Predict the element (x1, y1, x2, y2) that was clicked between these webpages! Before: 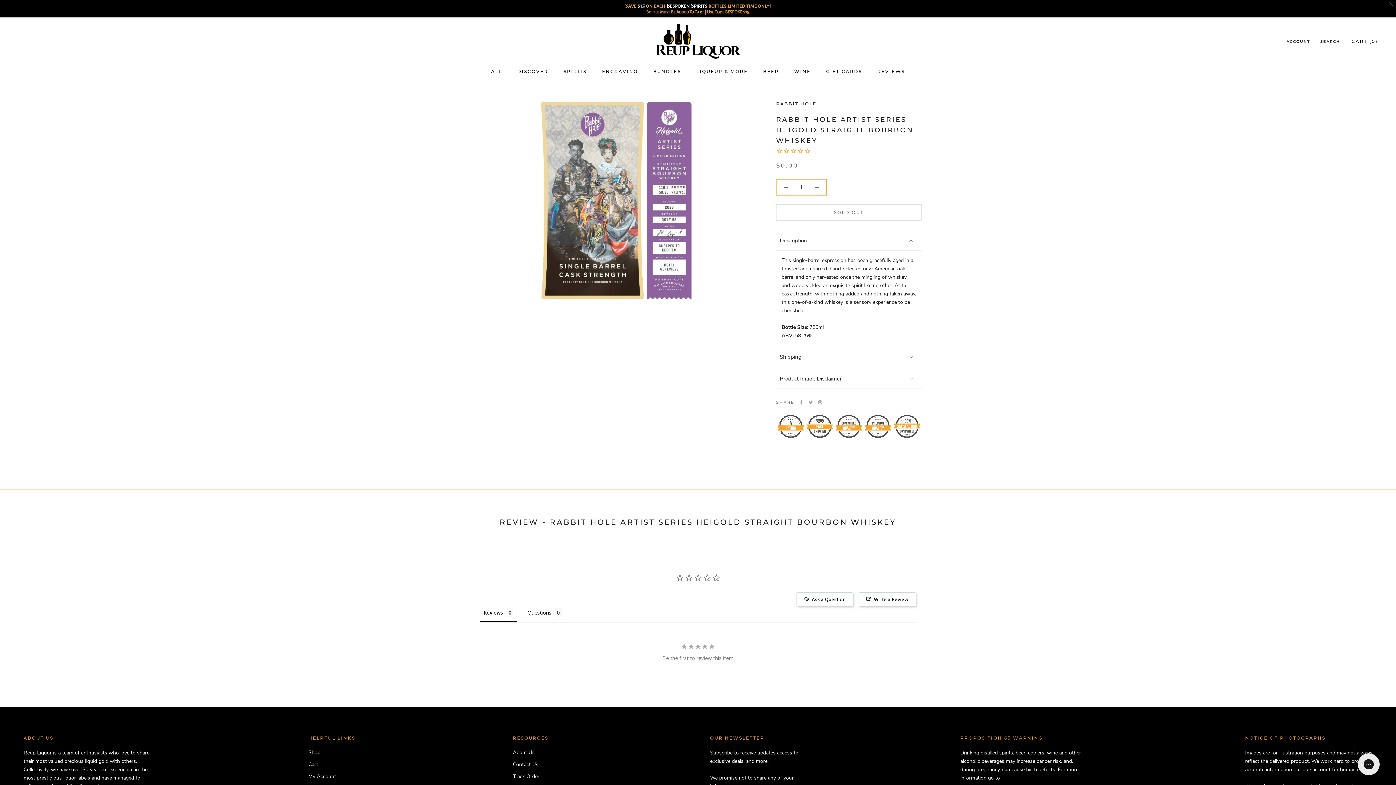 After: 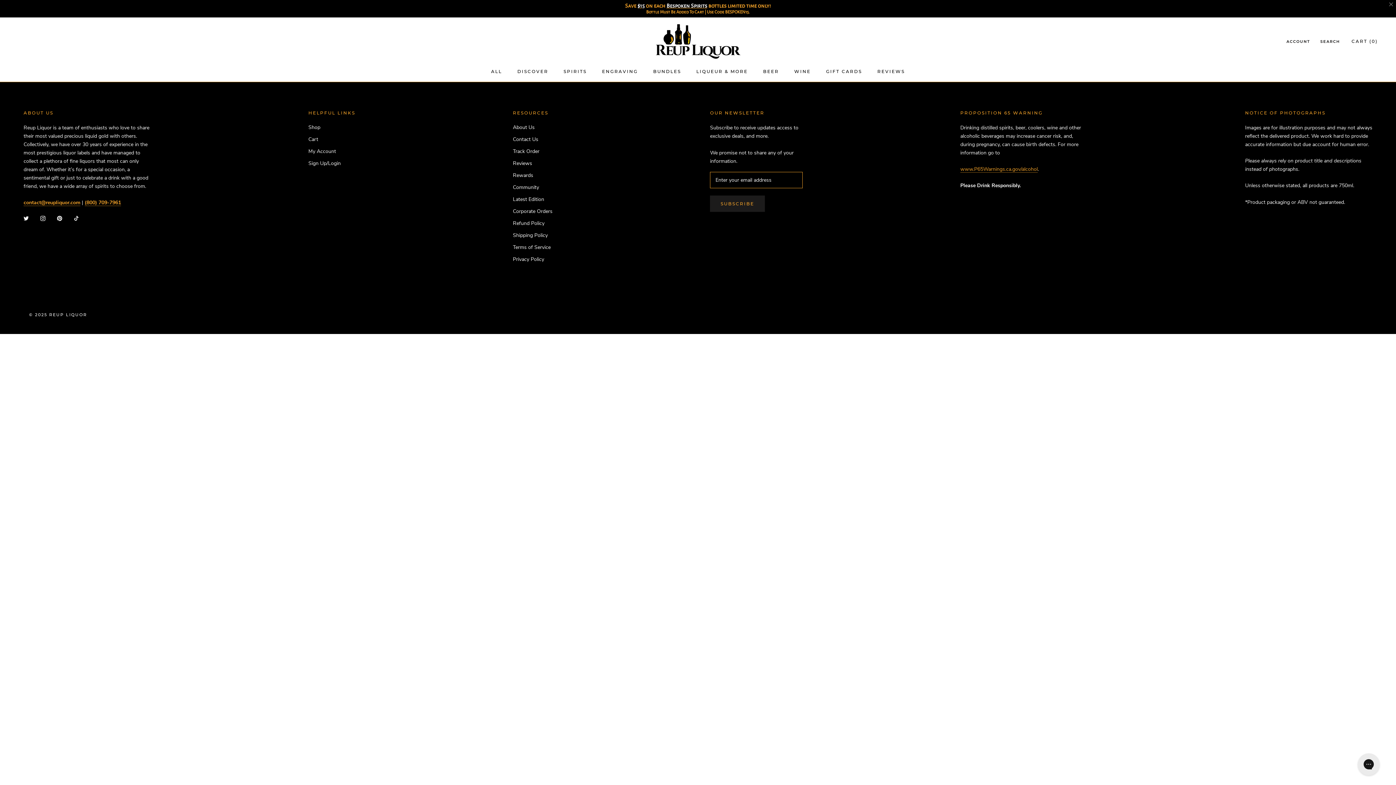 Action: label: GIFT CARDS
GIFT CARDS bbox: (826, 68, 862, 74)